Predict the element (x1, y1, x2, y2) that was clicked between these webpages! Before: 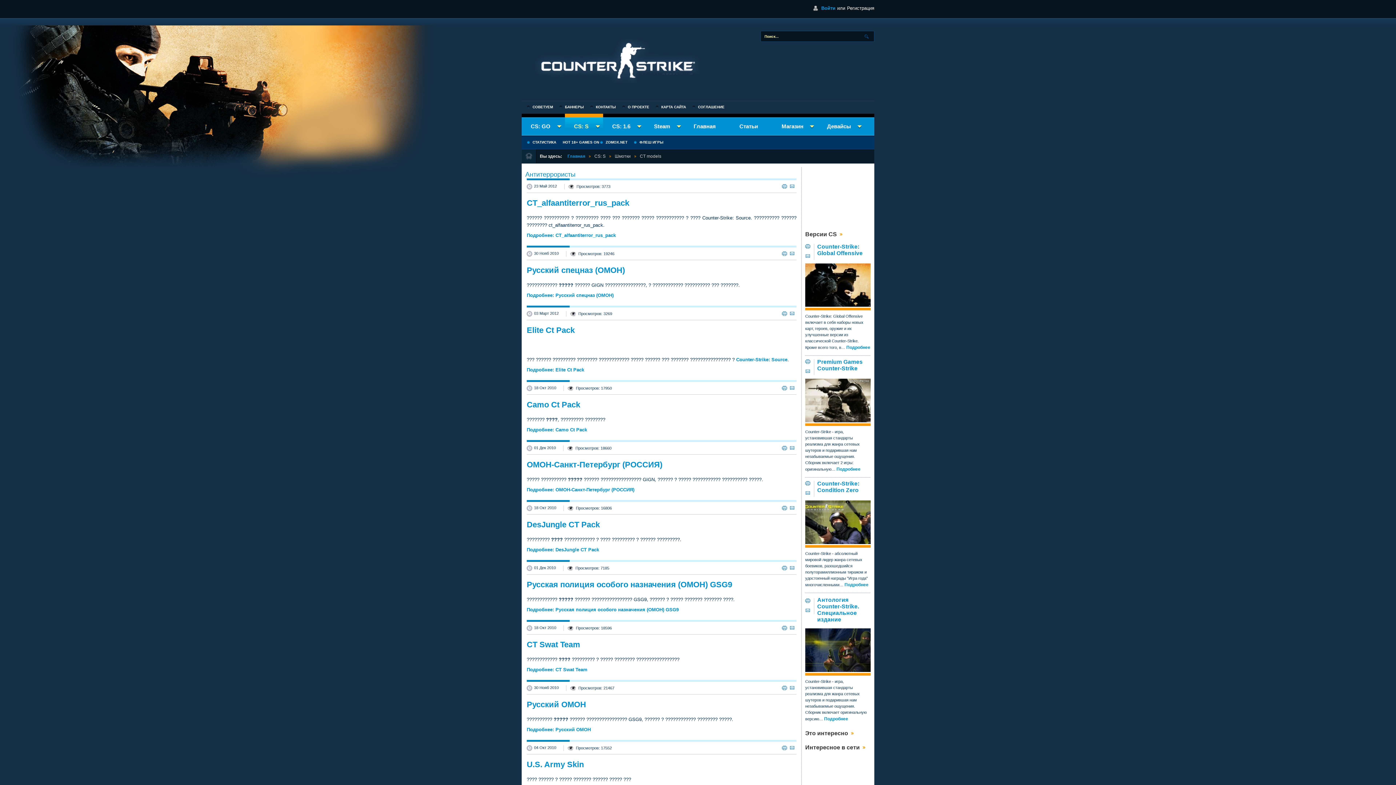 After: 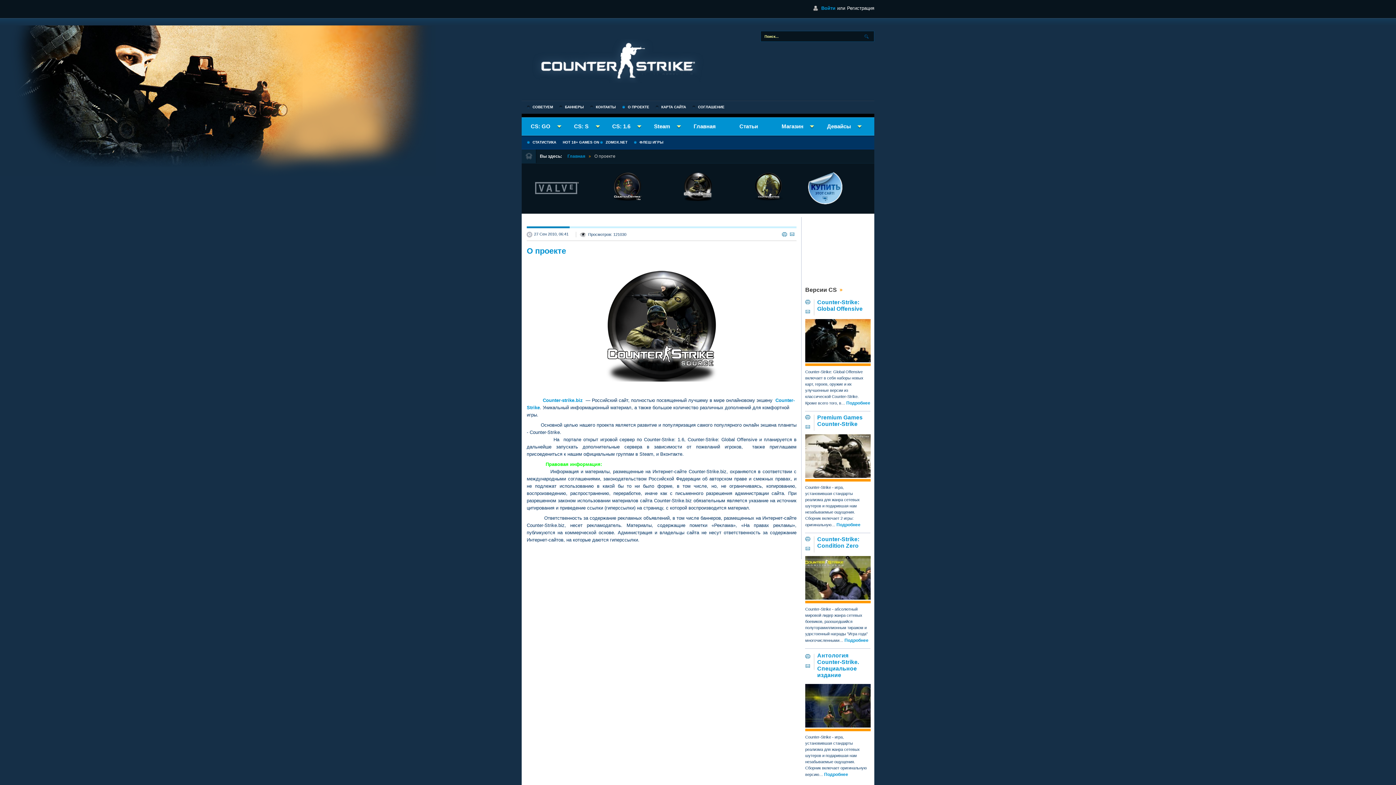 Action: label: О ПРОЕКТЕ bbox: (622, 105, 654, 109)